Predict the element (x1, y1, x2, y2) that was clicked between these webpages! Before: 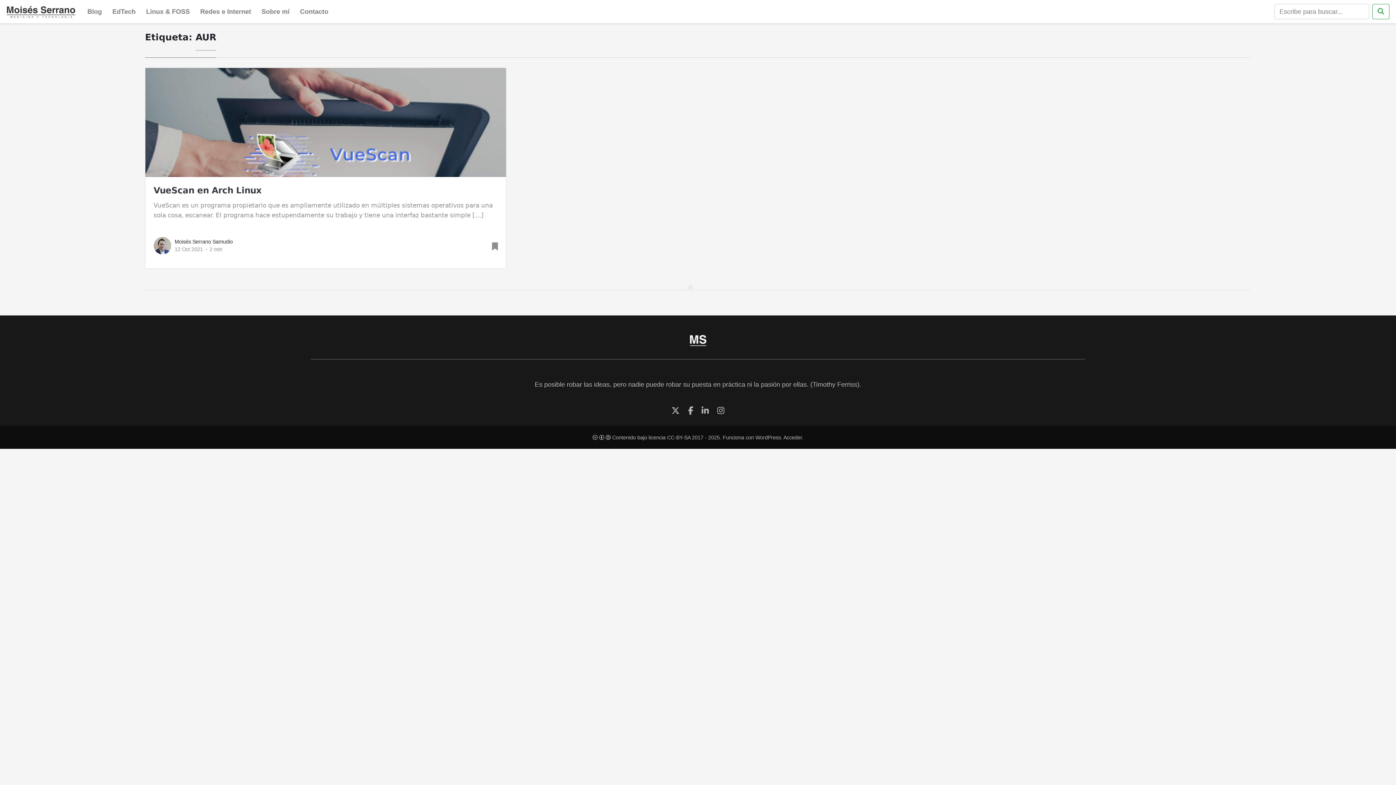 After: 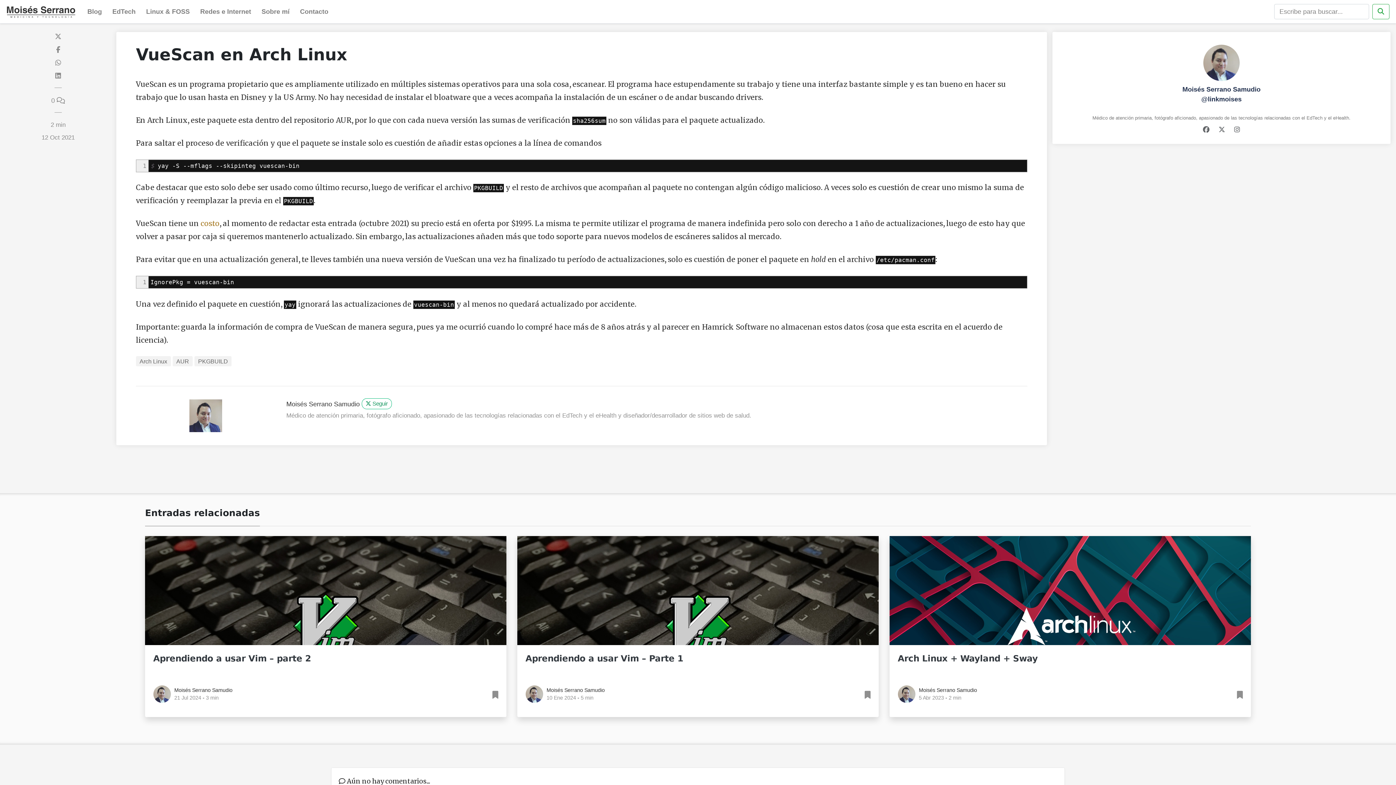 Action: label: VueScan en Arch Linux bbox: (153, 185, 261, 195)